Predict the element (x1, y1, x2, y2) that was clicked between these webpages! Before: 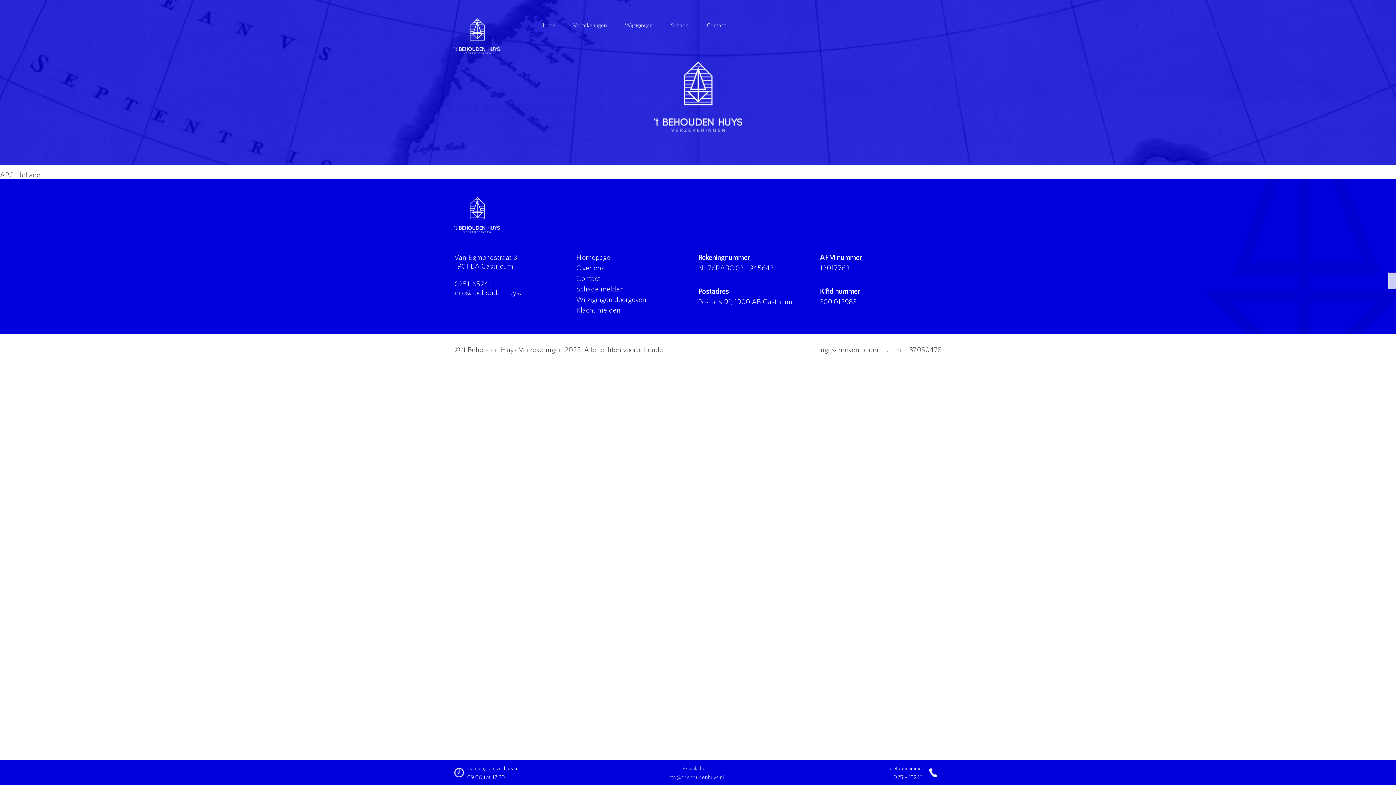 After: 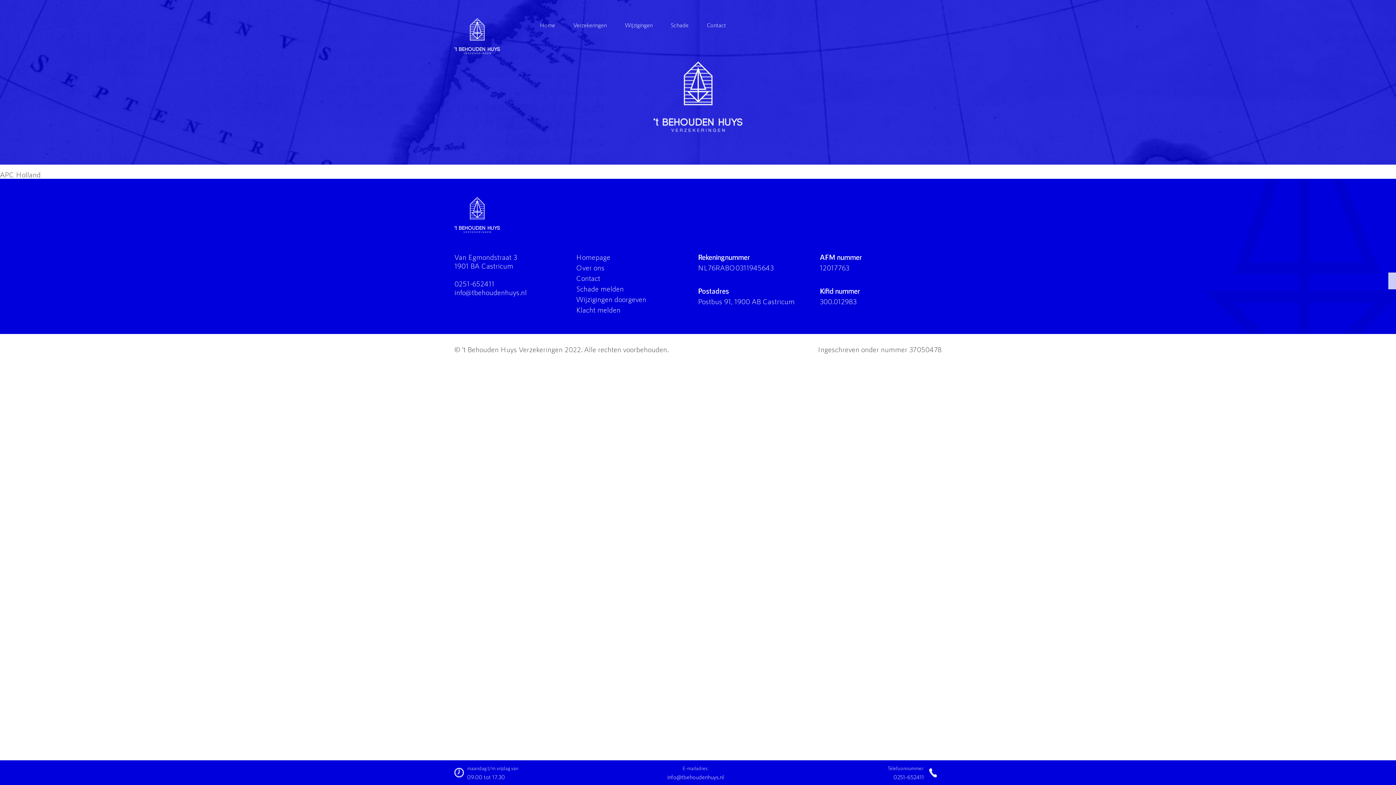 Action: bbox: (454, 18, 500, 54)